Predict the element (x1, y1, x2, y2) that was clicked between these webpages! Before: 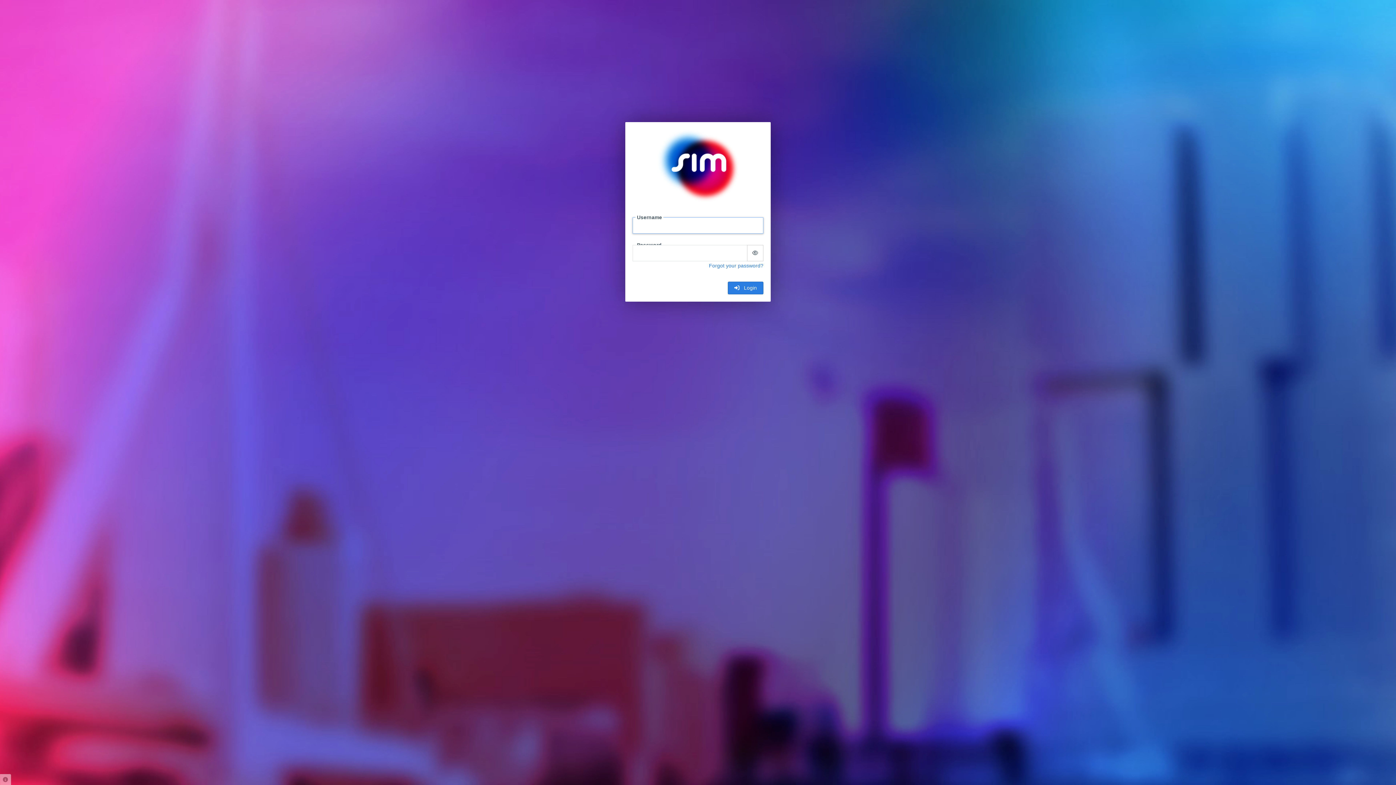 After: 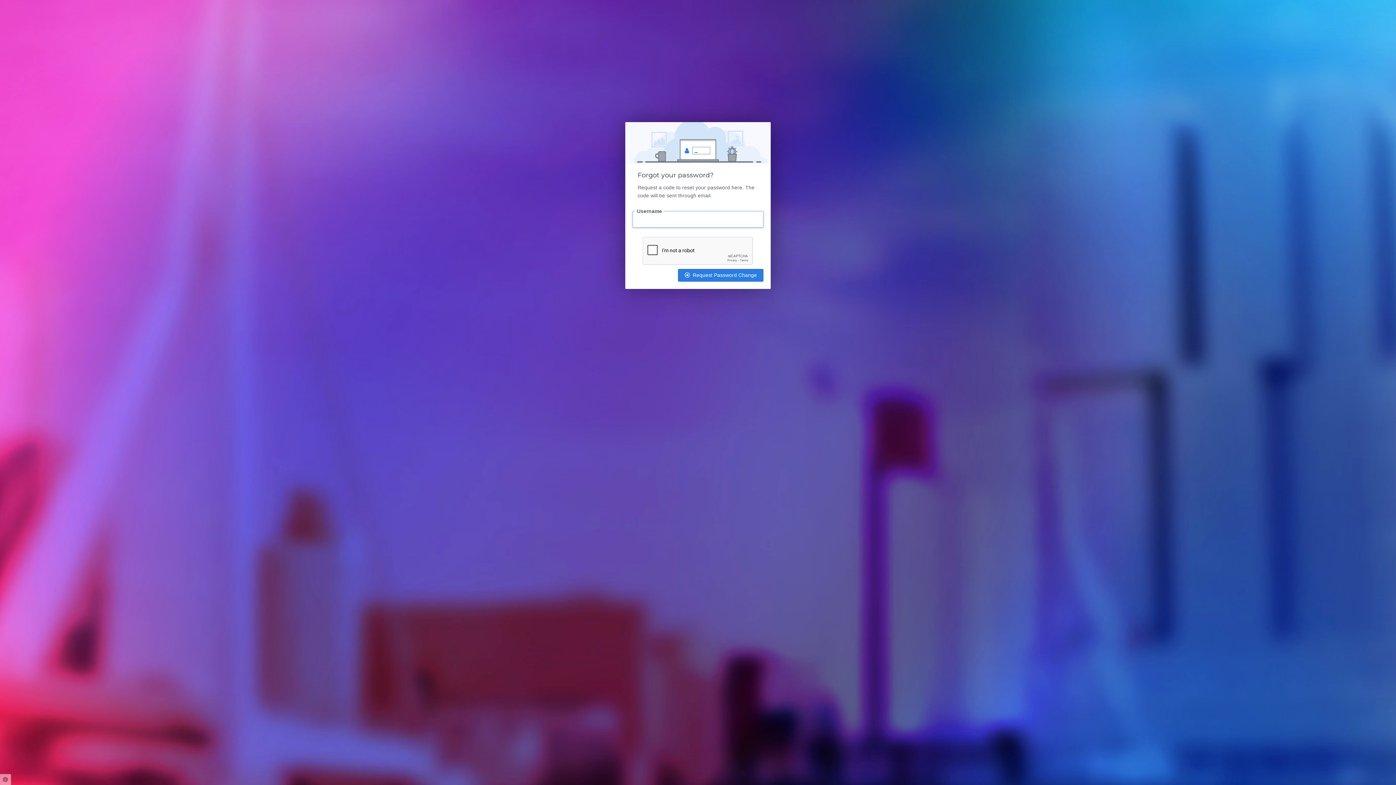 Action: bbox: (709, 262, 763, 270) label: Forgot your password?